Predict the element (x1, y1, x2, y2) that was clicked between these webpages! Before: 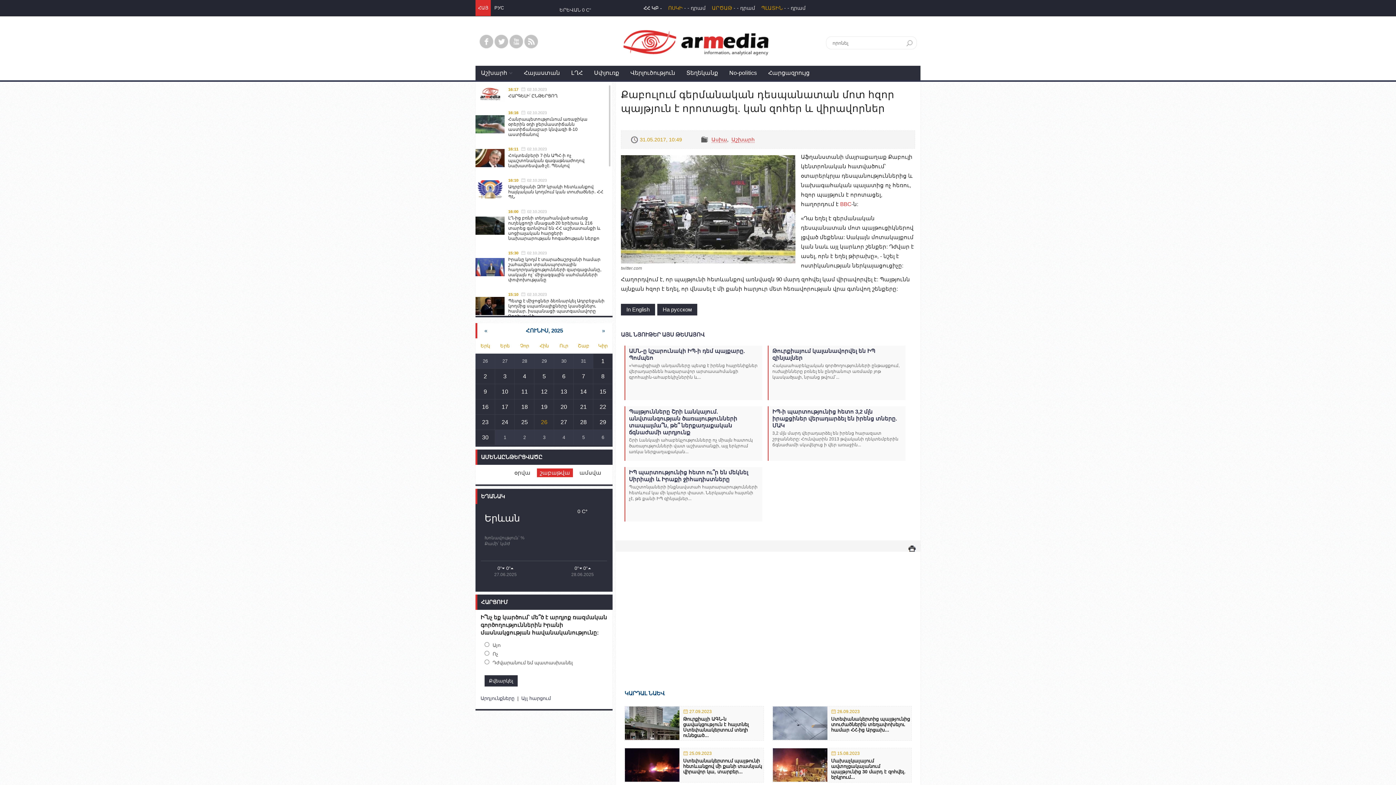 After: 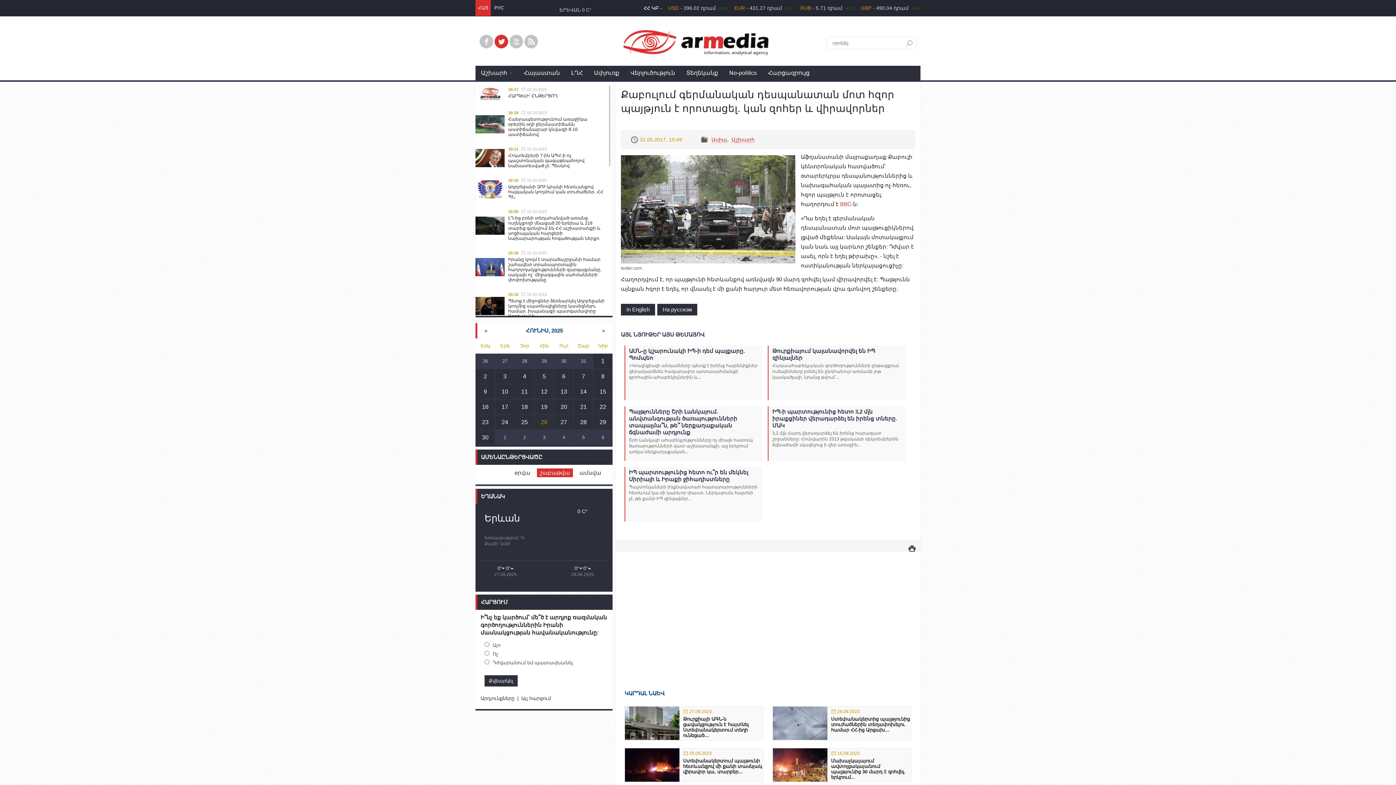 Action: bbox: (494, 34, 508, 48)